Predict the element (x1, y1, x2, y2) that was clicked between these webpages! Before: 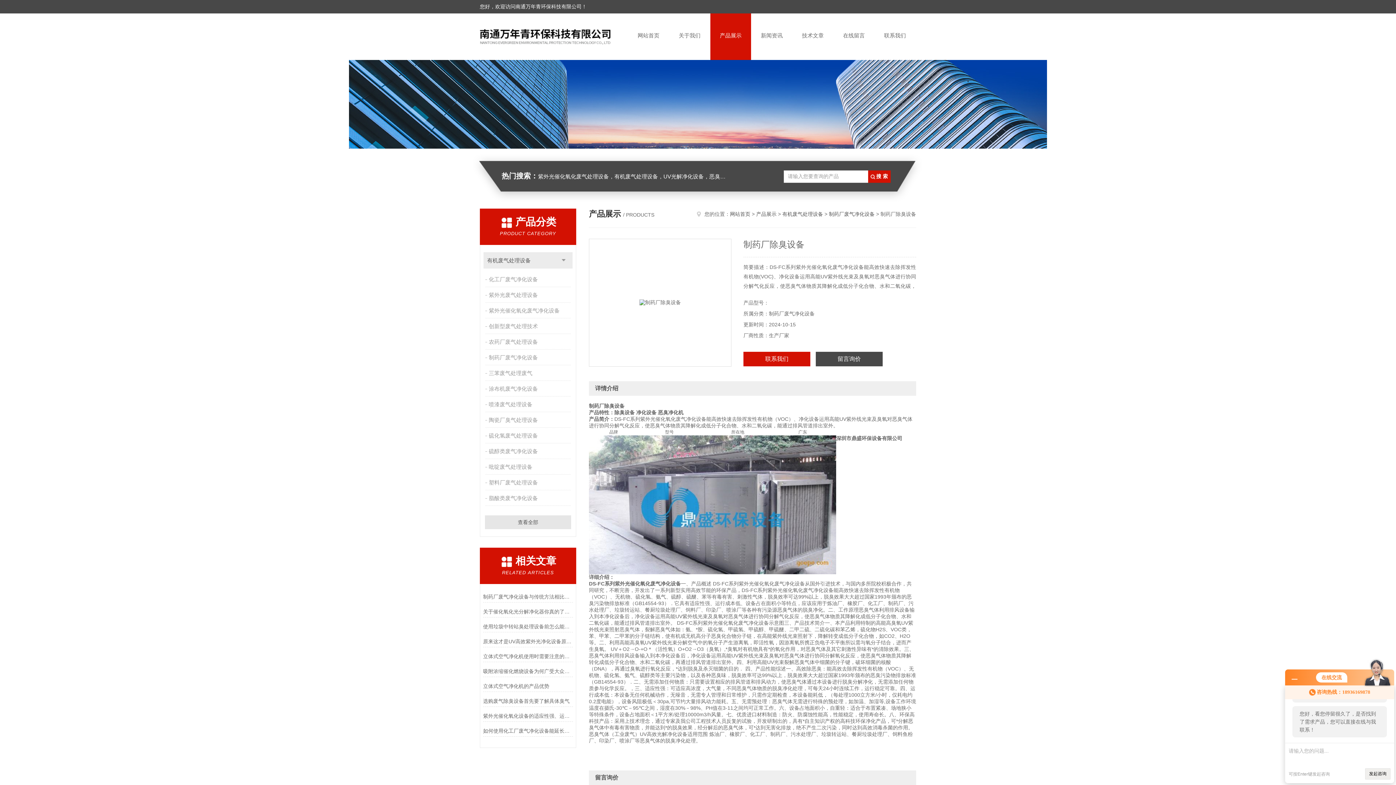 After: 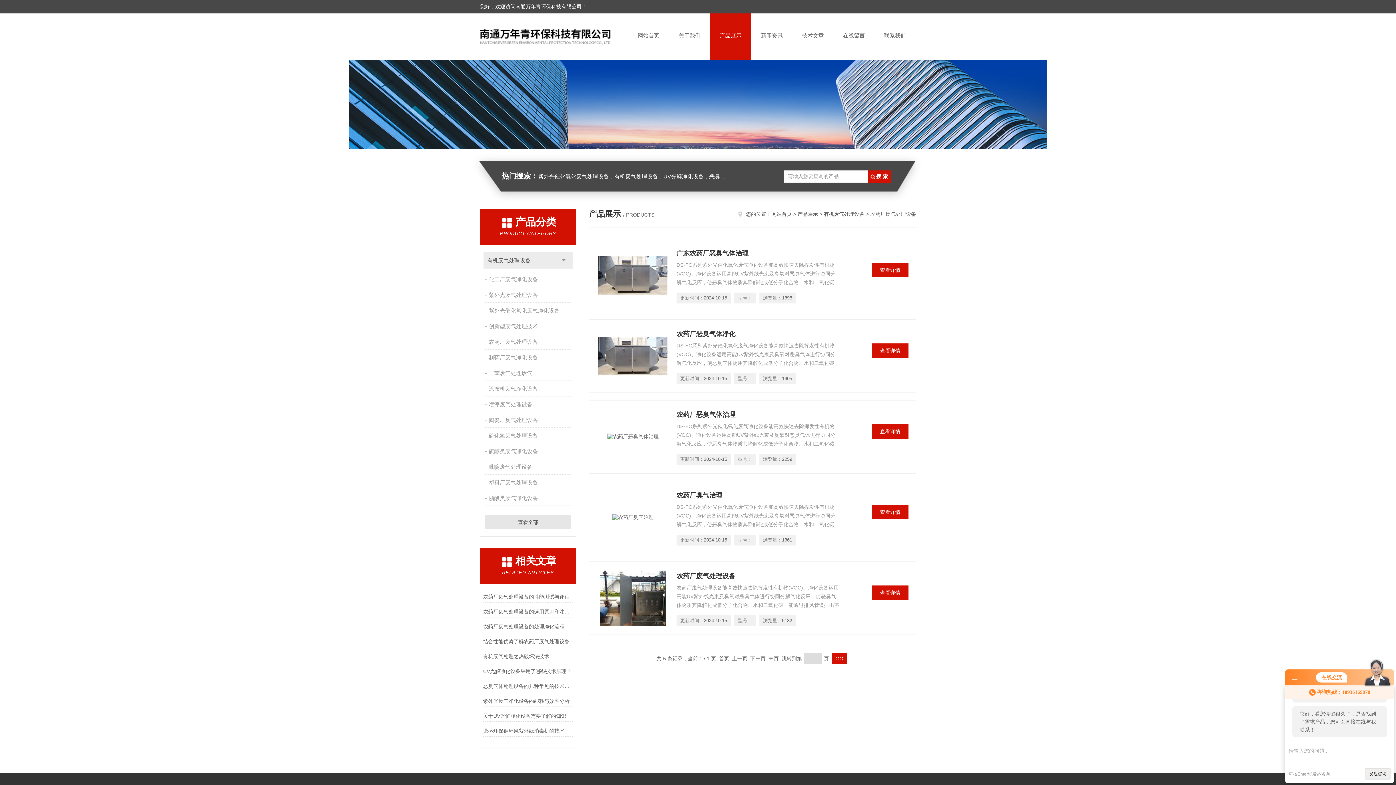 Action: bbox: (485, 334, 572, 349) label: 农药厂废气处理设备